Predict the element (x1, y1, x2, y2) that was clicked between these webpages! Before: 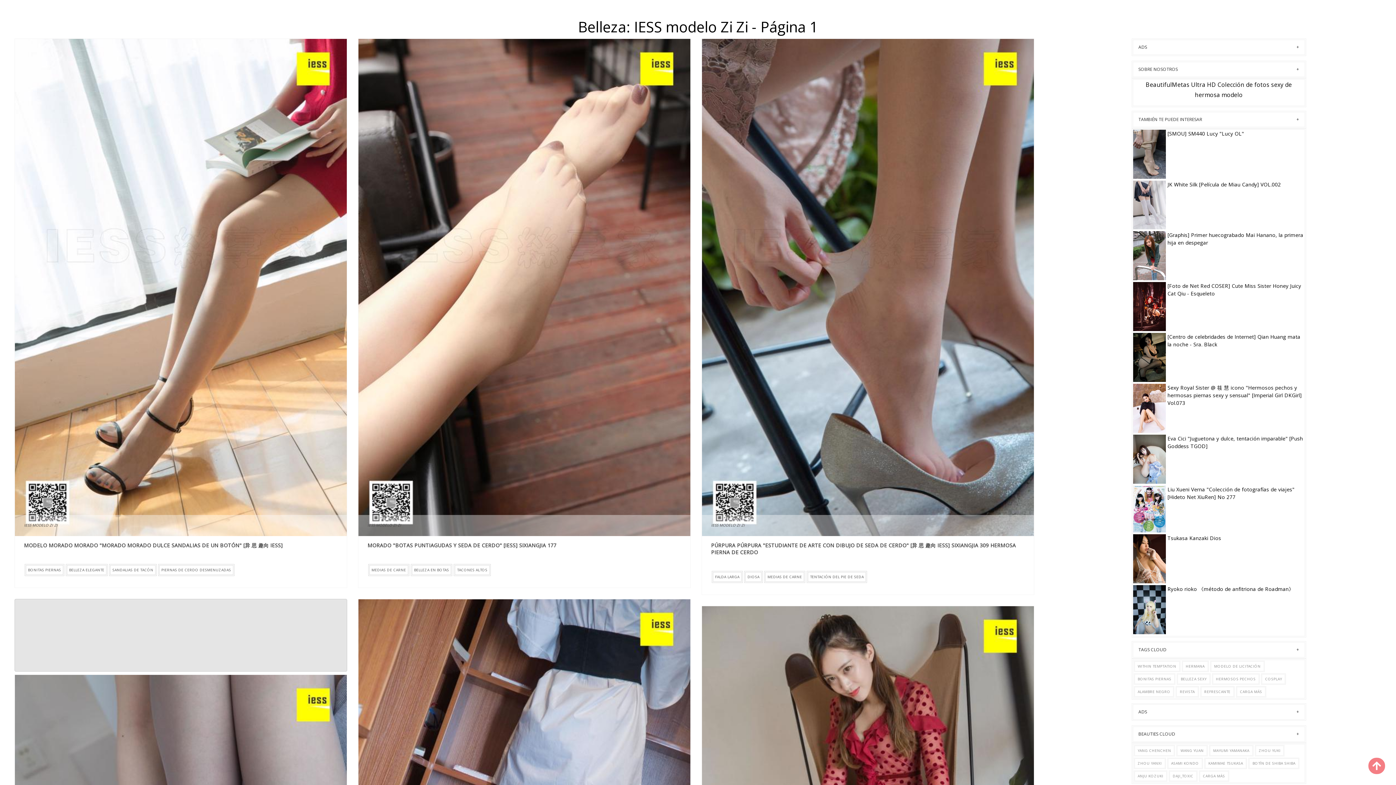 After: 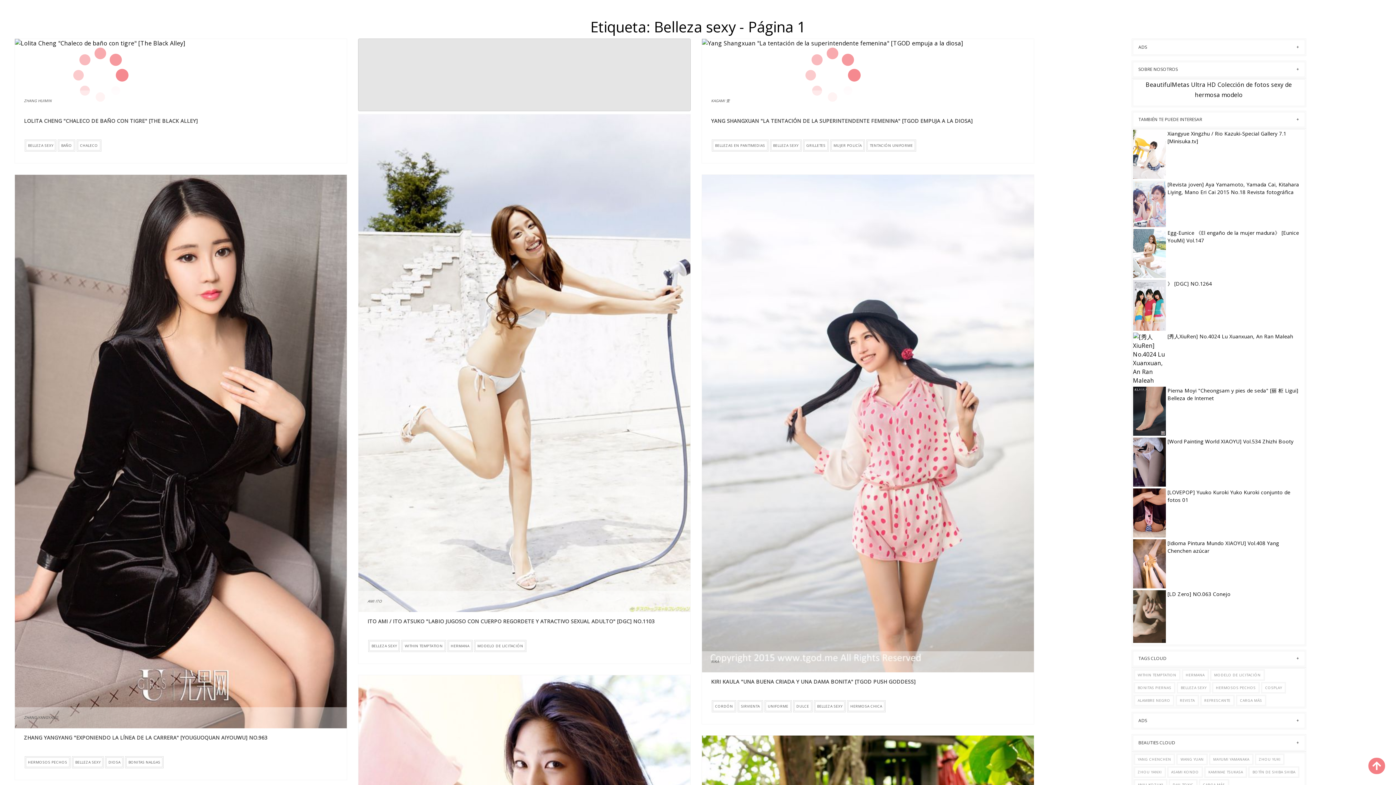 Action: bbox: (1177, 673, 1210, 685) label: BELLEZA SEXY